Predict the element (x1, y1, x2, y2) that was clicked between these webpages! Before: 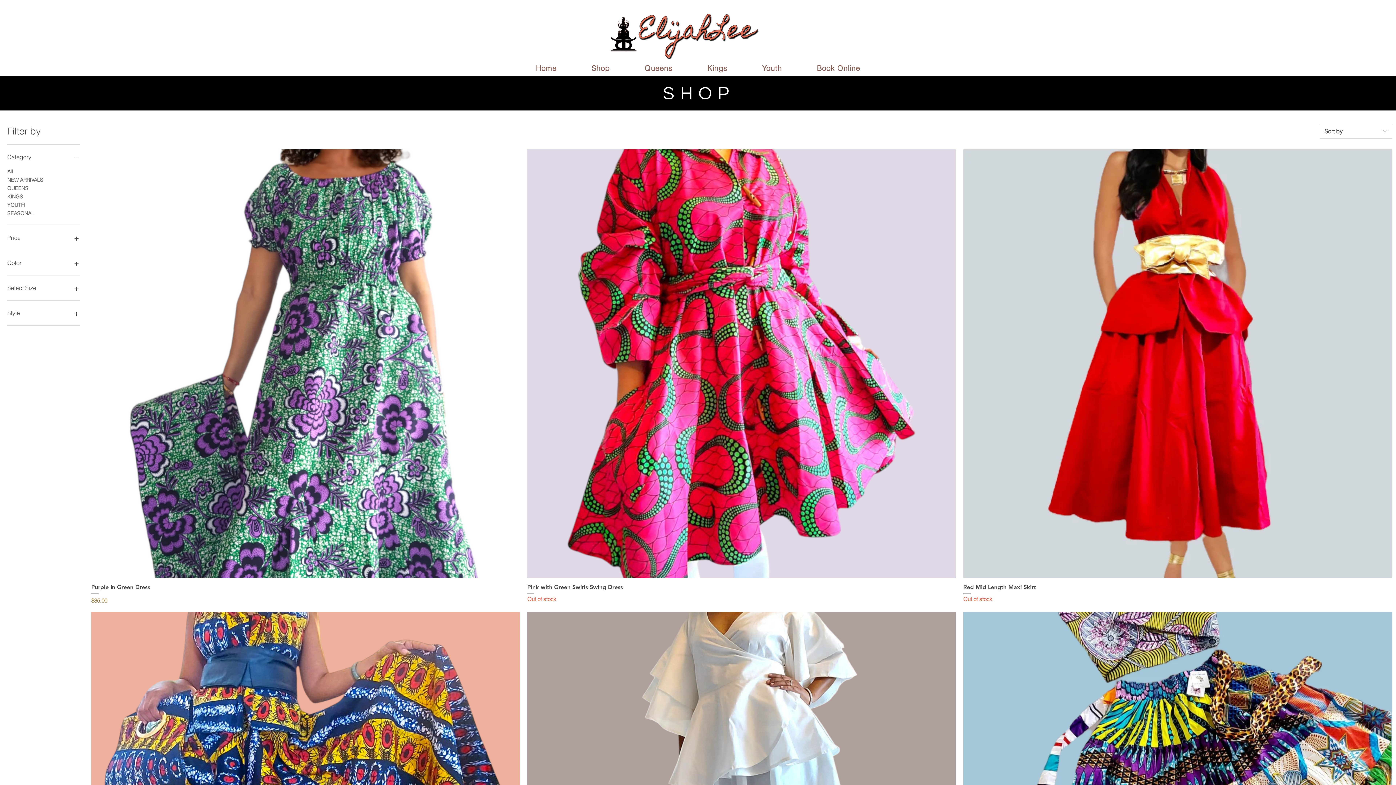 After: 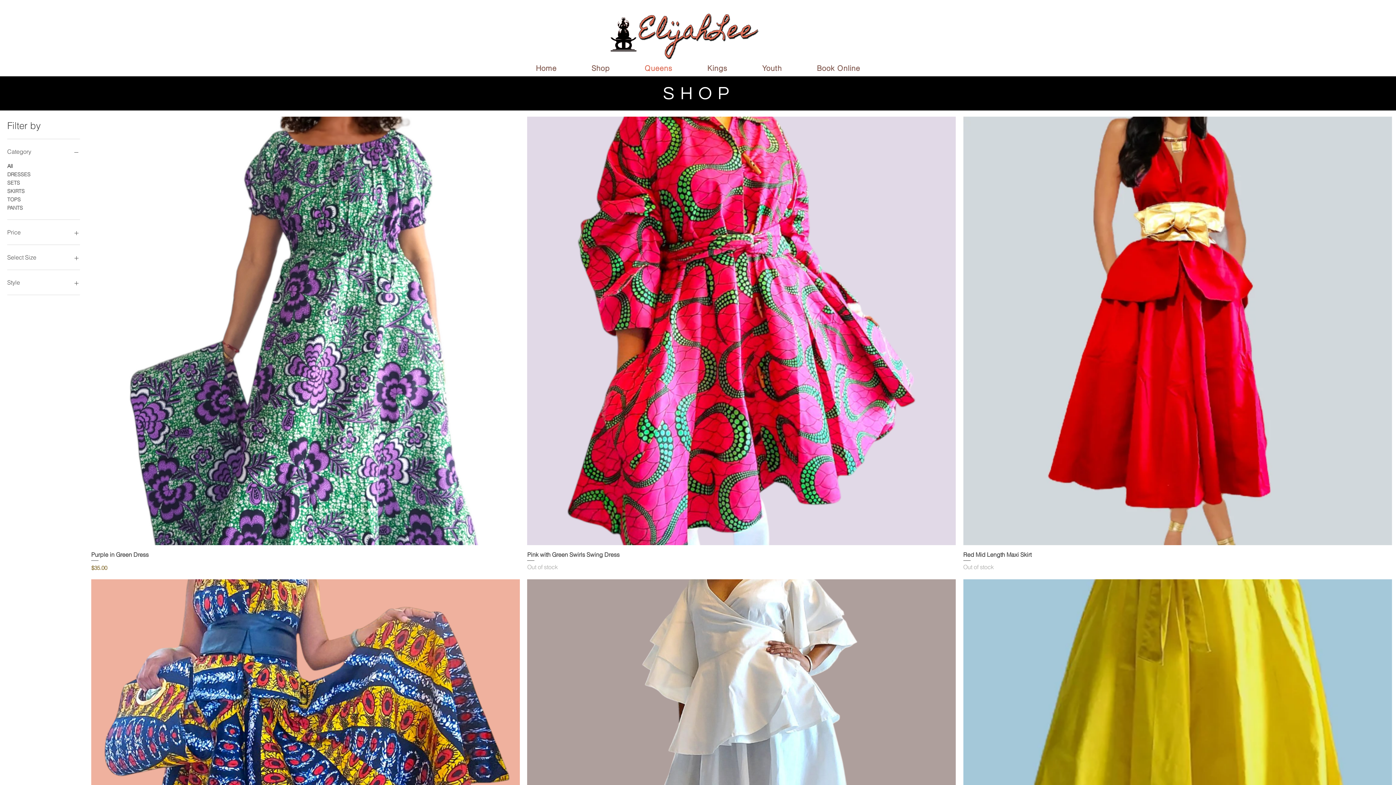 Action: bbox: (628, 60, 688, 76) label: Queens